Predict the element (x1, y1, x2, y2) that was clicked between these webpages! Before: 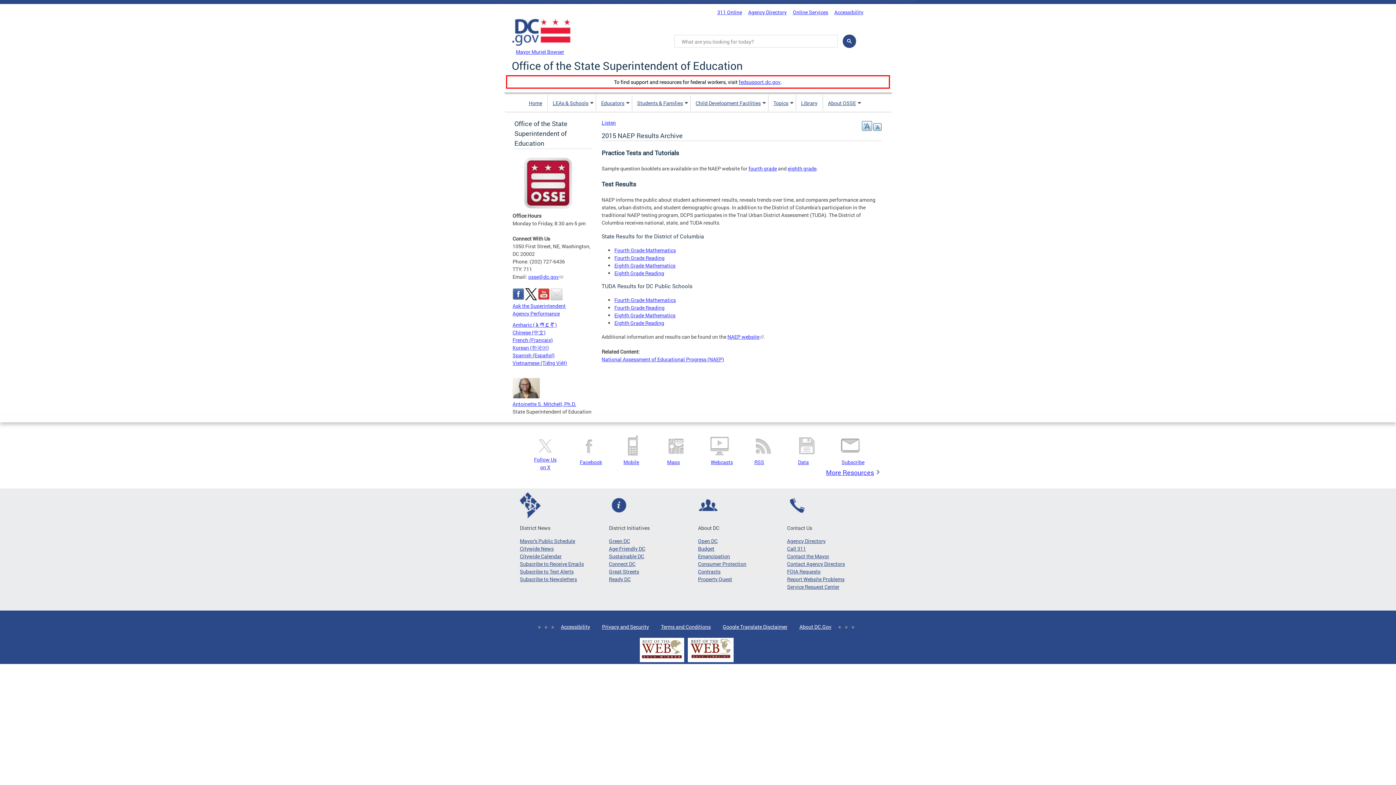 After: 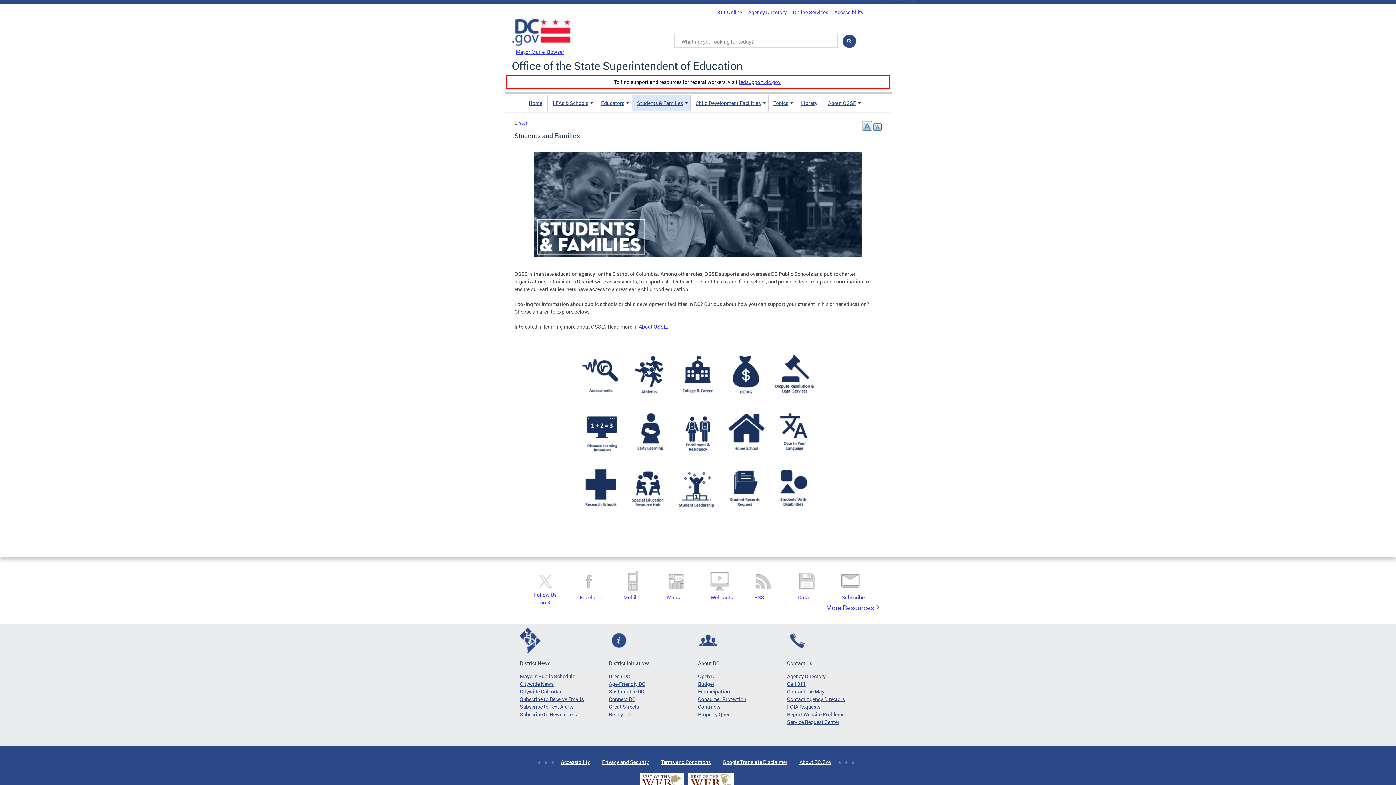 Action: bbox: (637, 96, 683, 110) label: Students & Families